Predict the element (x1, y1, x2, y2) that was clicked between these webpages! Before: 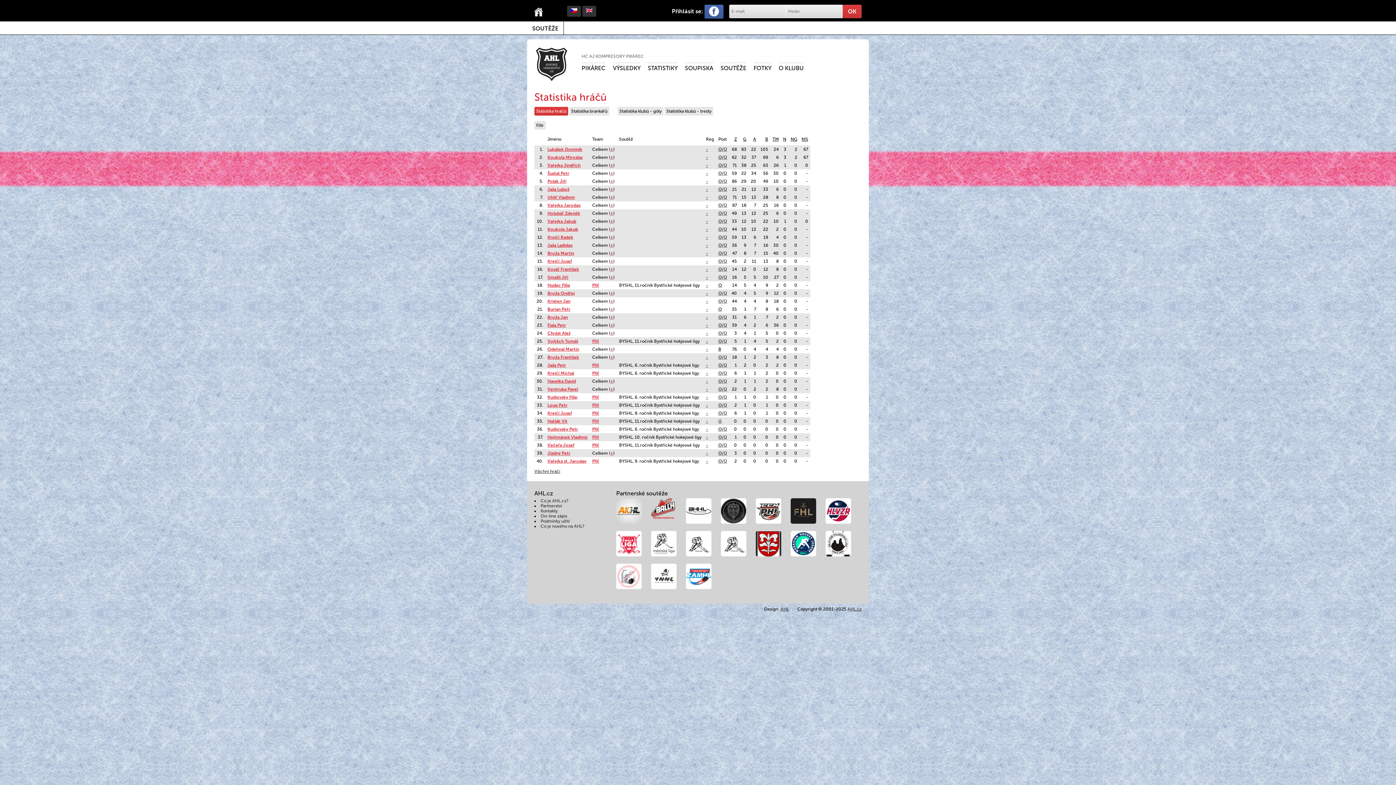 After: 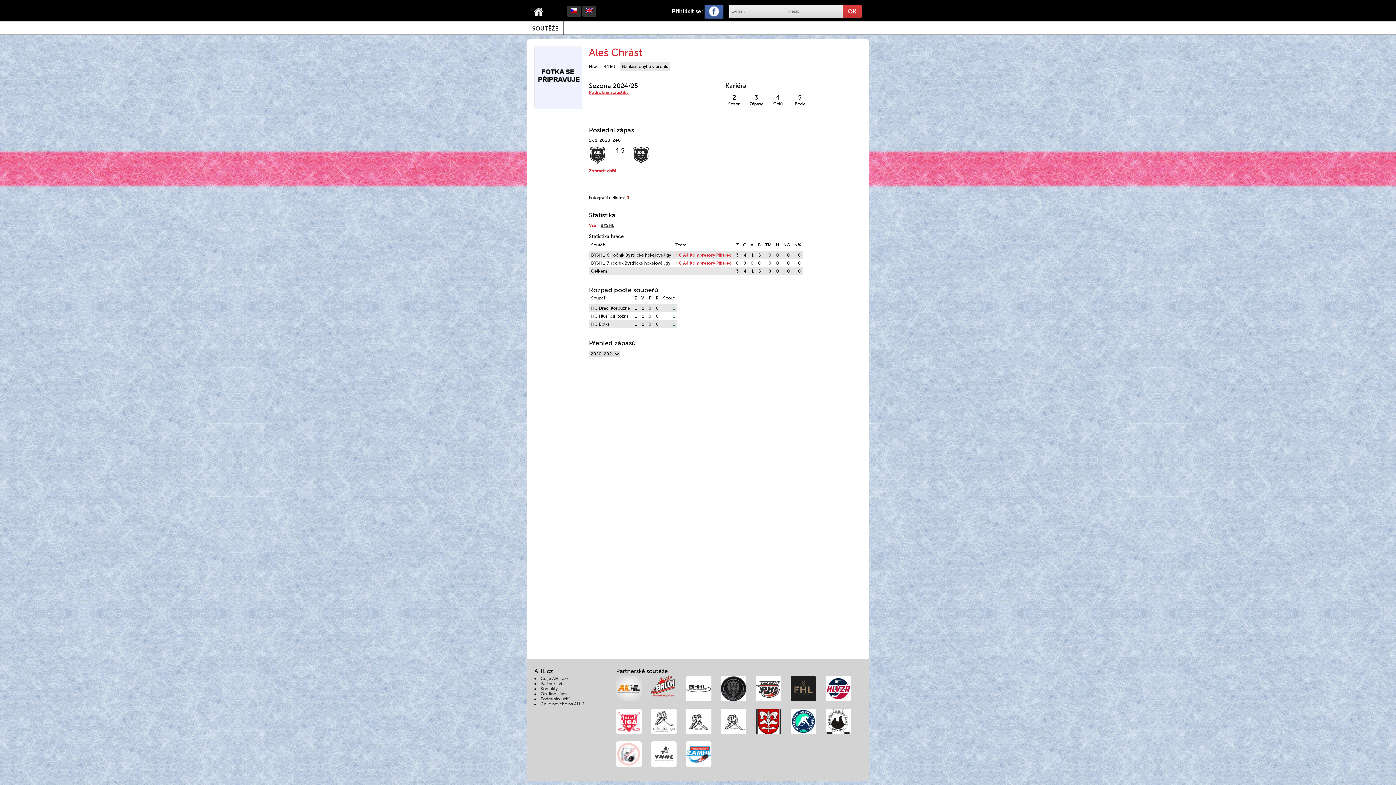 Action: bbox: (547, 330, 570, 336) label: Chrást Aleš